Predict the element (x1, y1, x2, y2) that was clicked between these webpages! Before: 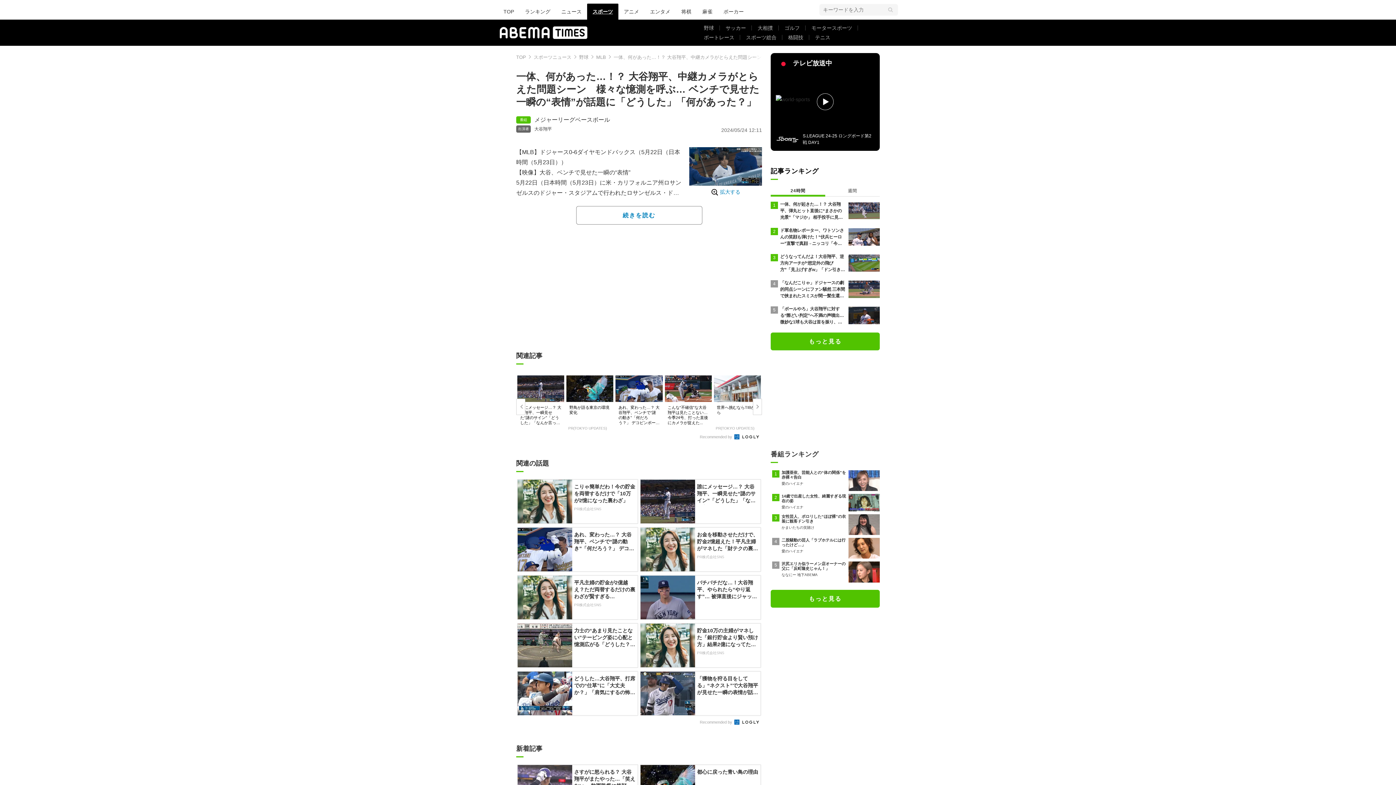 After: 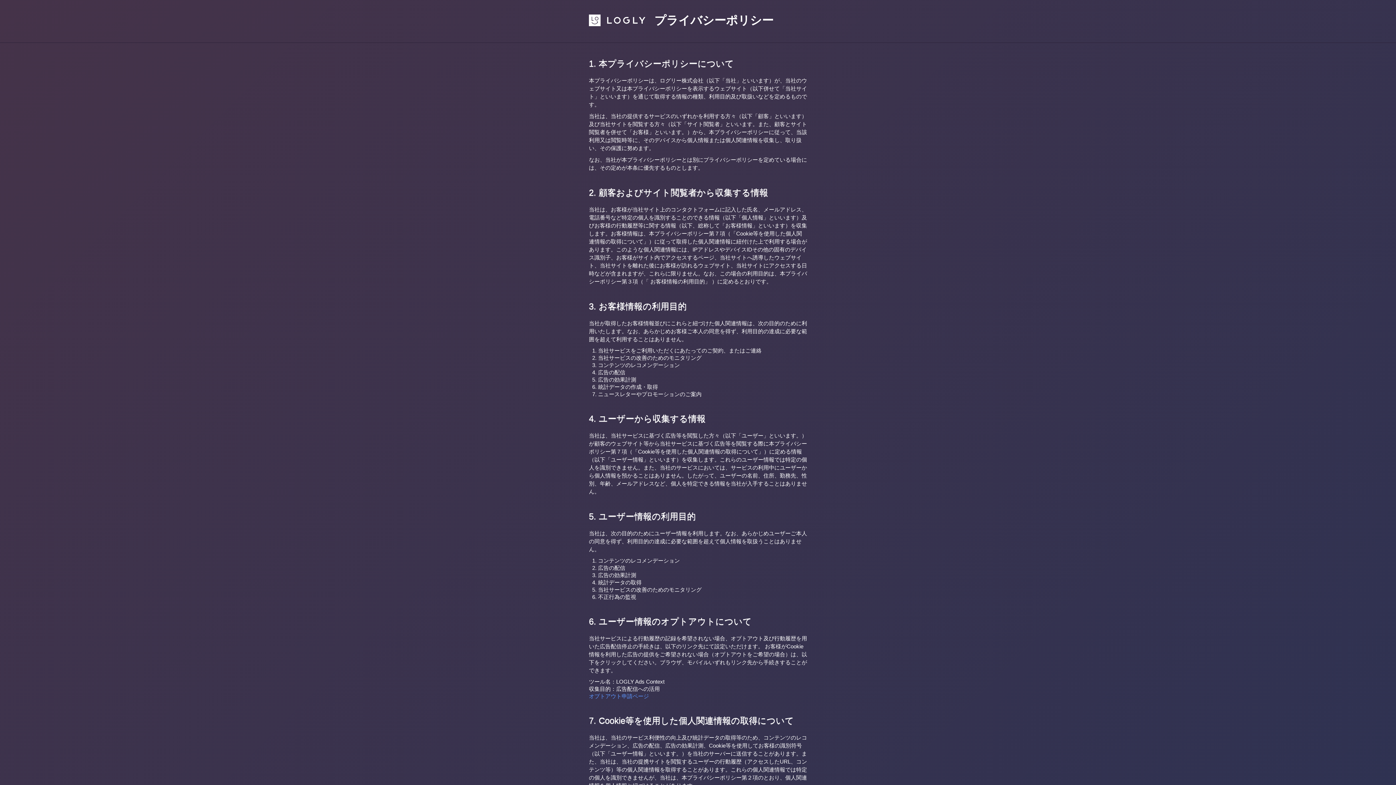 Action: bbox: (700, 434, 759, 439) label: Recommended by 